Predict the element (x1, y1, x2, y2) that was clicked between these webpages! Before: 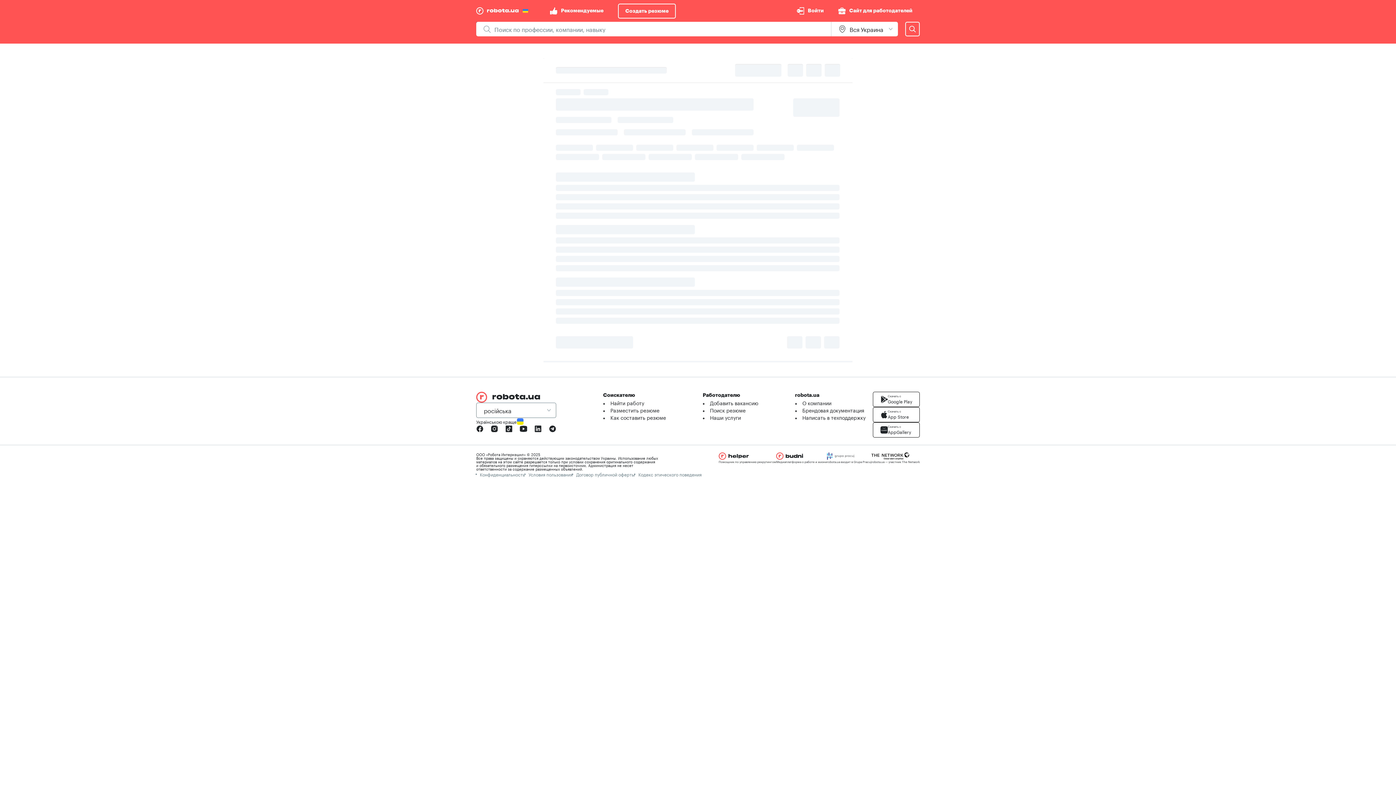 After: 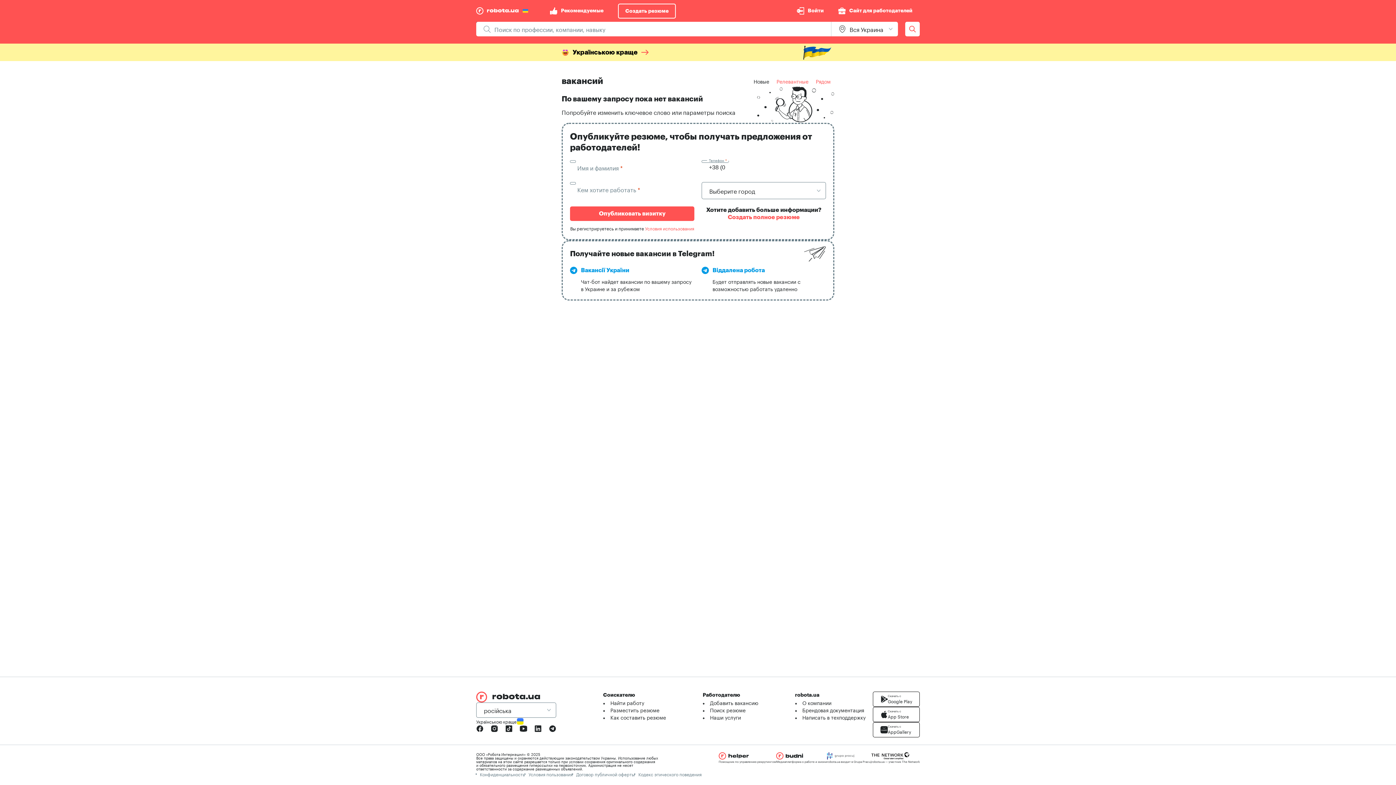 Action: bbox: (905, 21, 920, 36)